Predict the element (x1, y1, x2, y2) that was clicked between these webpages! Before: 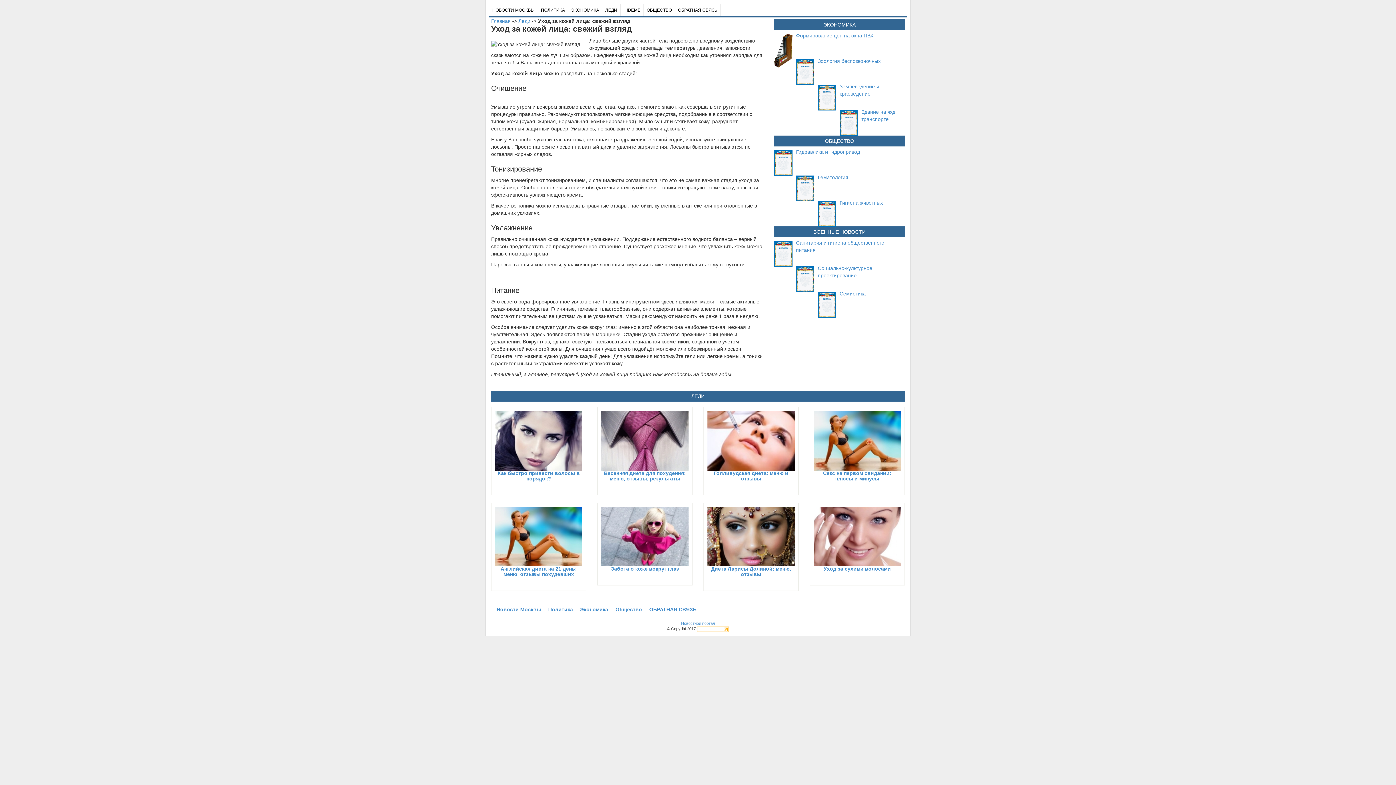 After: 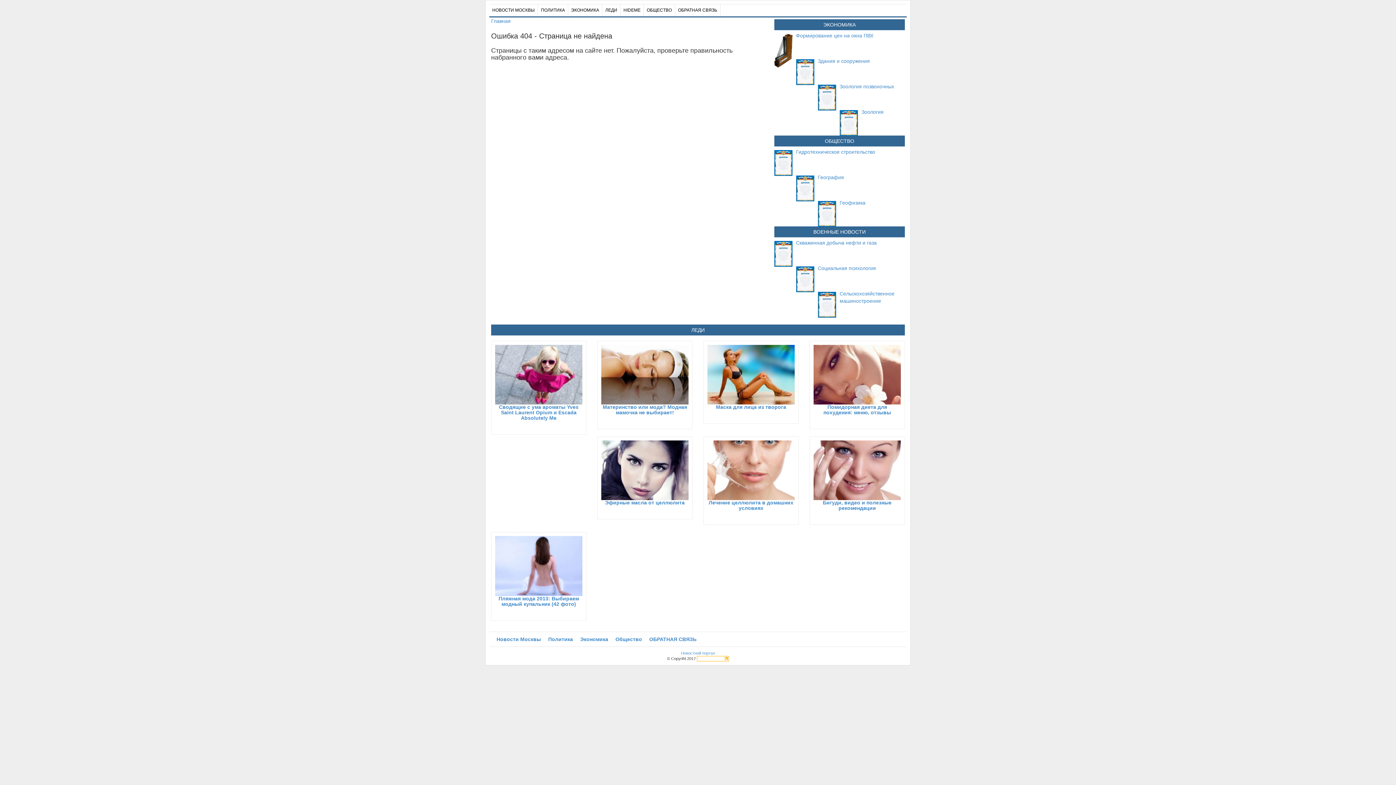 Action: bbox: (620, 4, 643, 16) label: HIDEME